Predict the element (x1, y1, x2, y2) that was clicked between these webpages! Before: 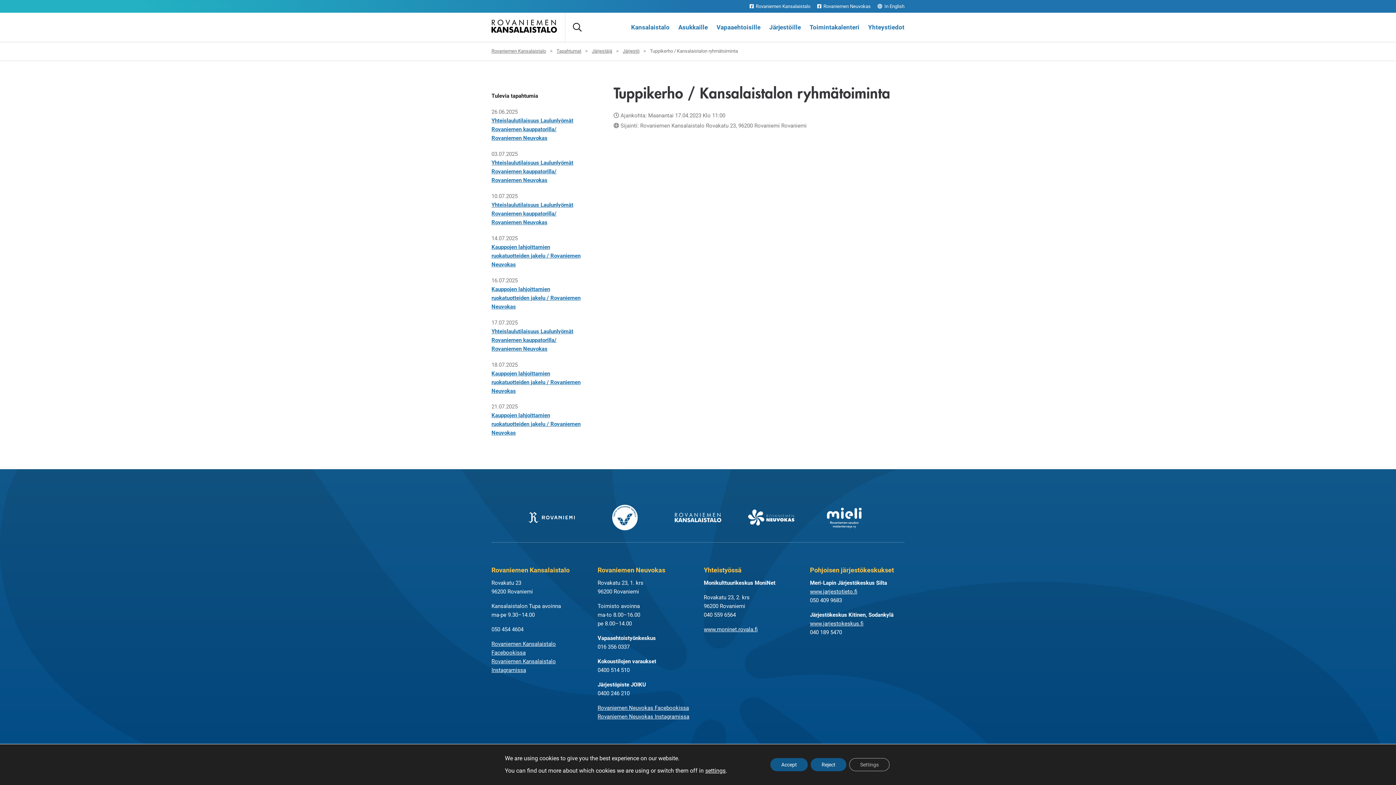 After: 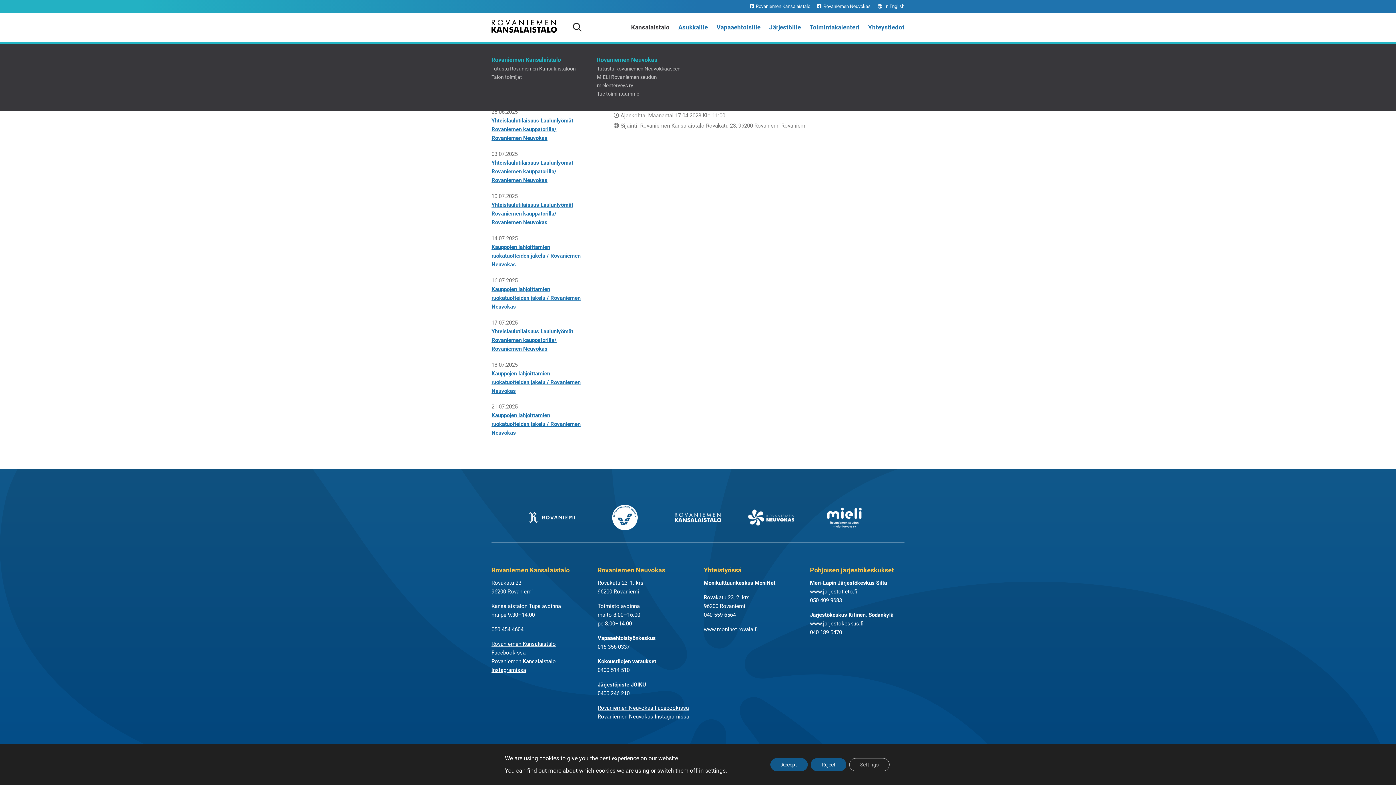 Action: bbox: (631, 12, 669, 41) label: Kansalaistalo